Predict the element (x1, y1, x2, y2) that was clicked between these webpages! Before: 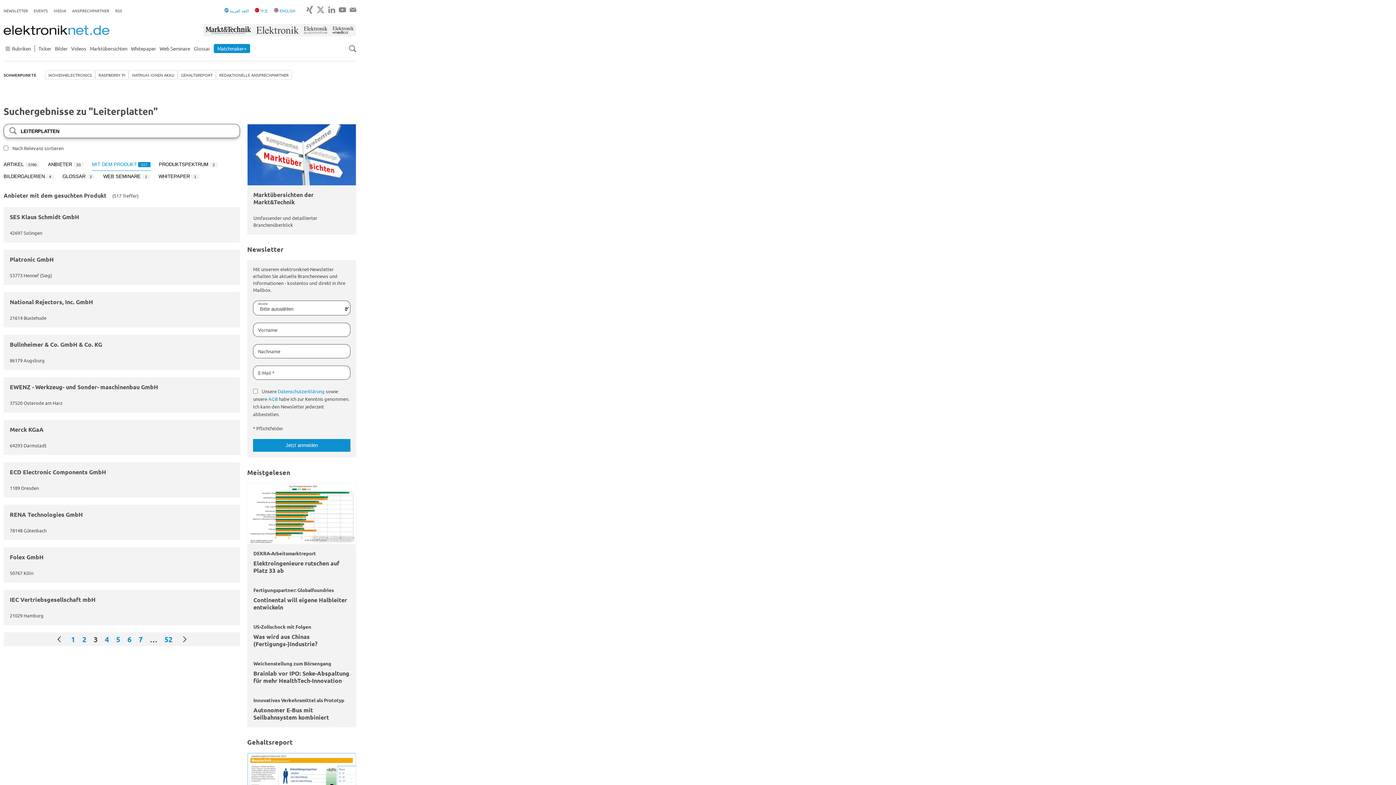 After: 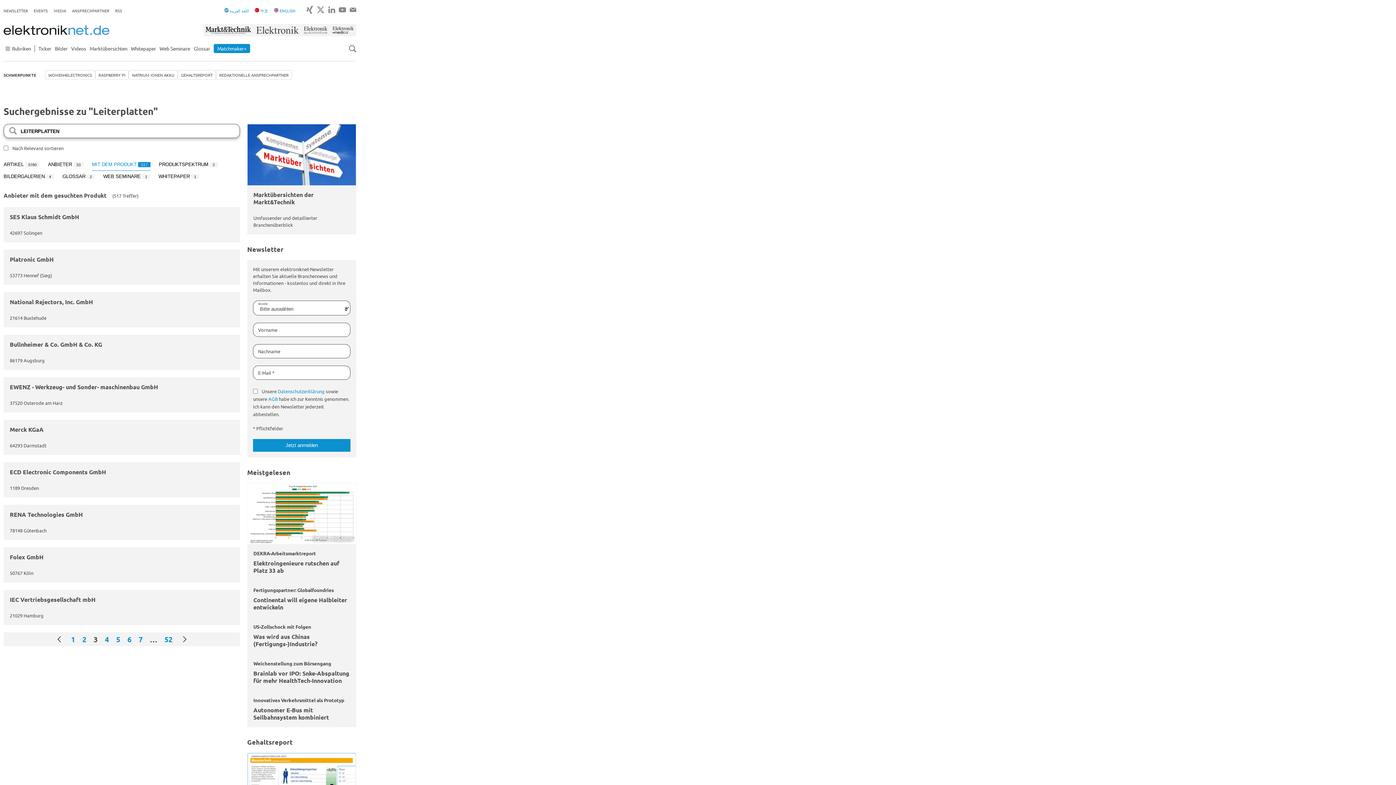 Action: bbox: (316, 5, 324, 13)